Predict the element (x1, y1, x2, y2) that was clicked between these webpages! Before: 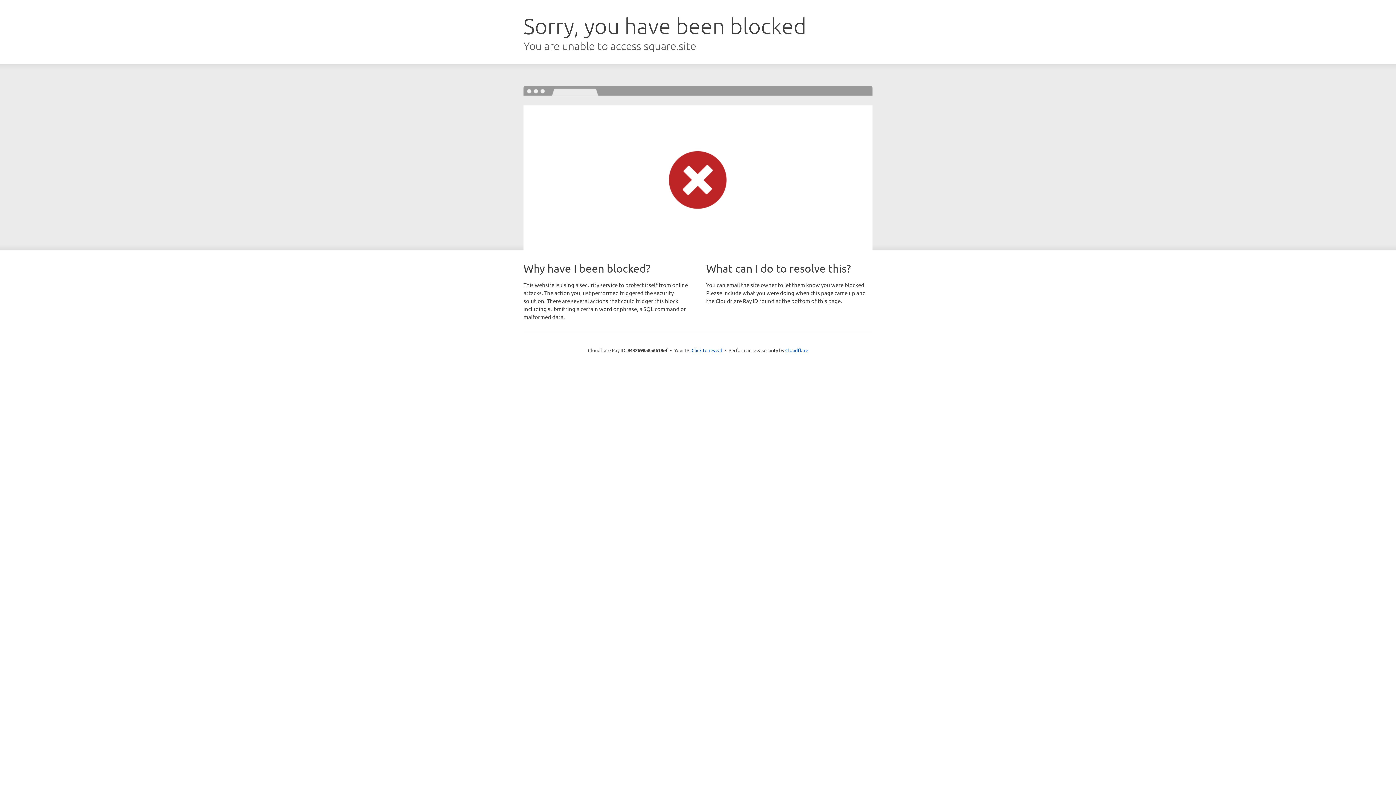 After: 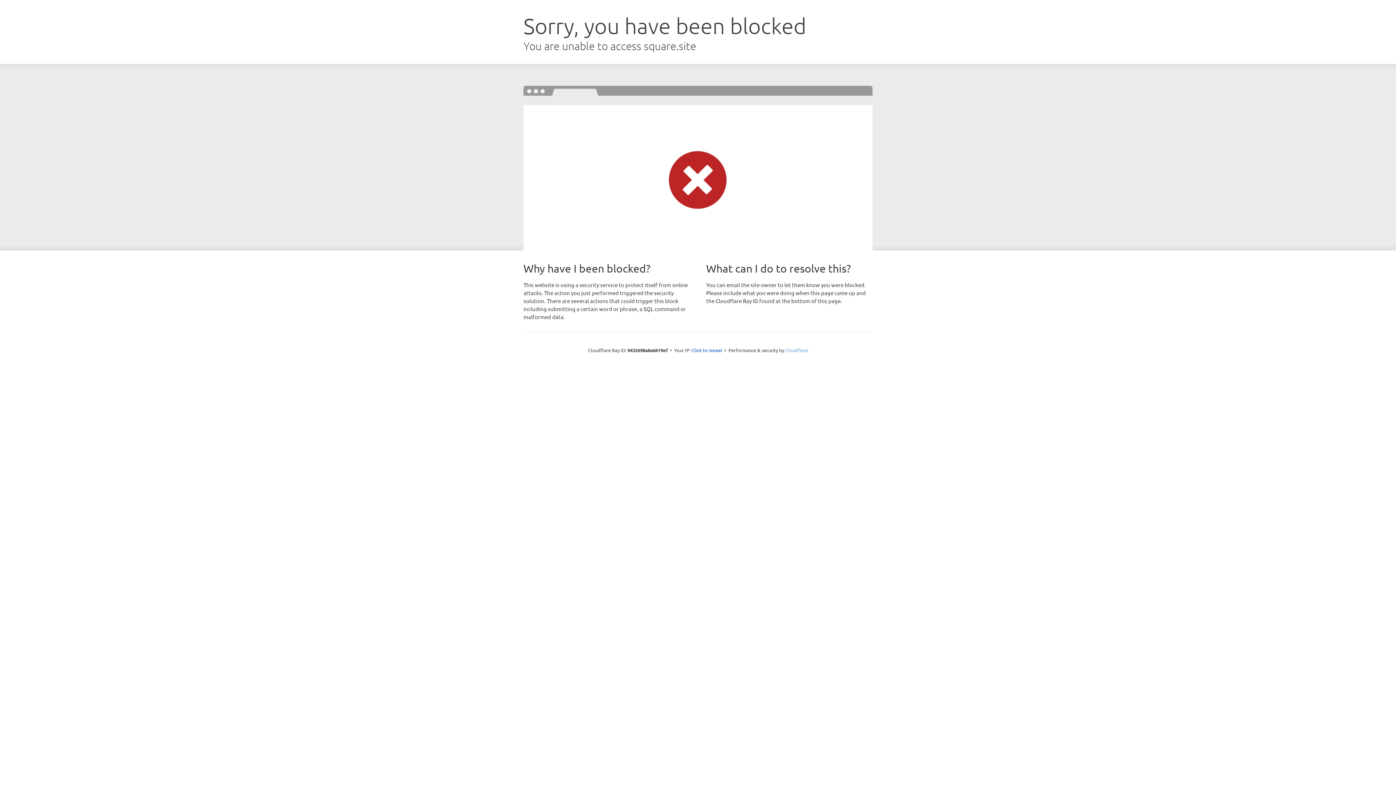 Action: label: Cloudflare bbox: (785, 347, 808, 353)